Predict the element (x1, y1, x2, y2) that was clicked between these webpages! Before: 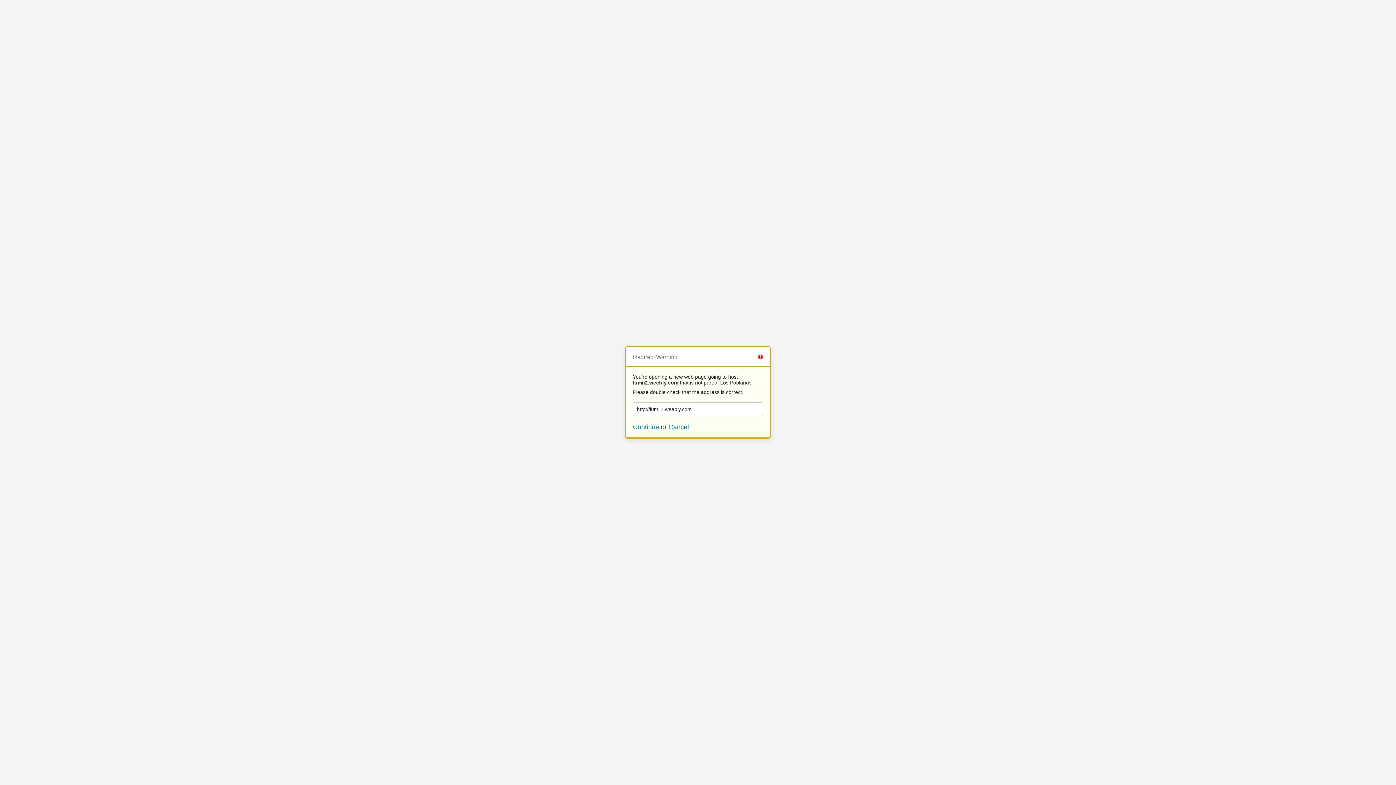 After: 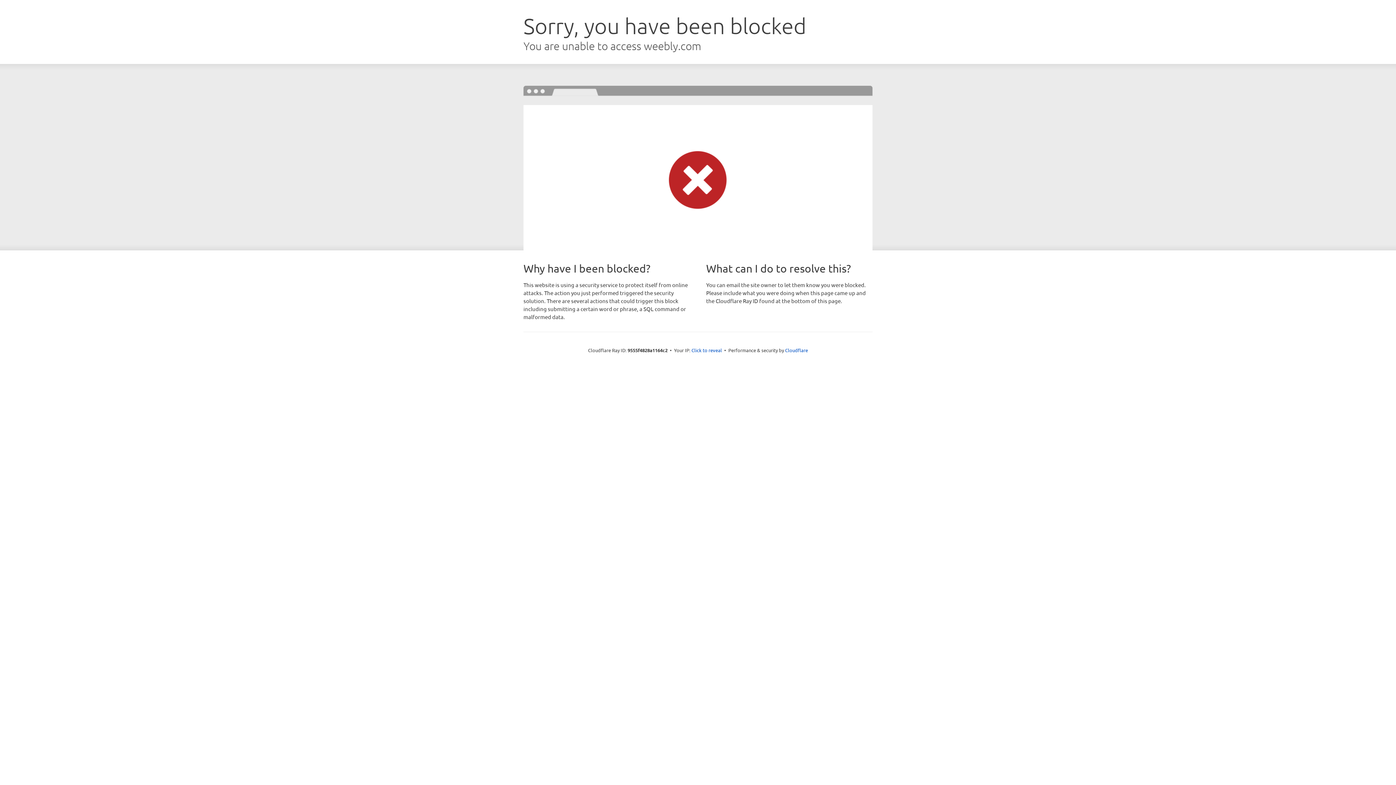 Action: label: Continue bbox: (633, 423, 659, 430)